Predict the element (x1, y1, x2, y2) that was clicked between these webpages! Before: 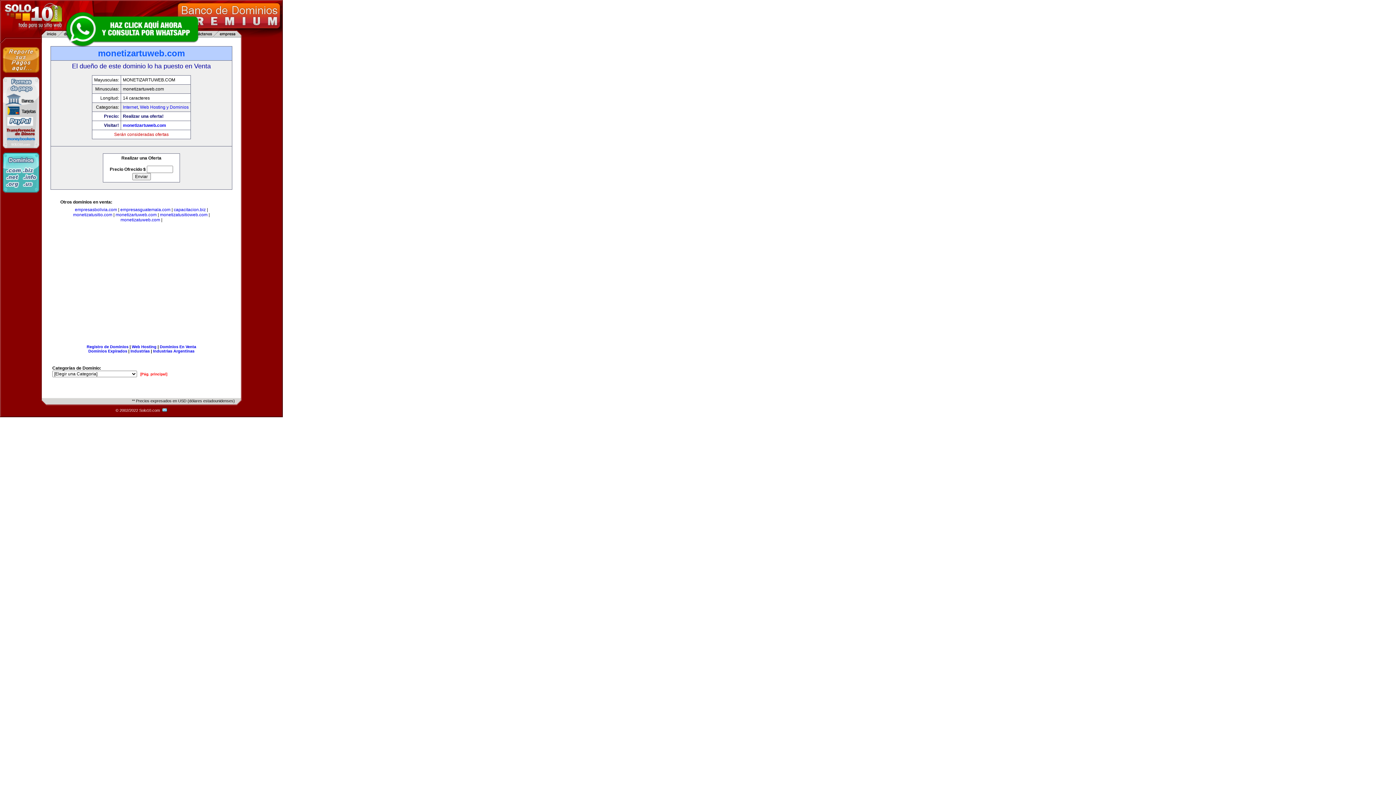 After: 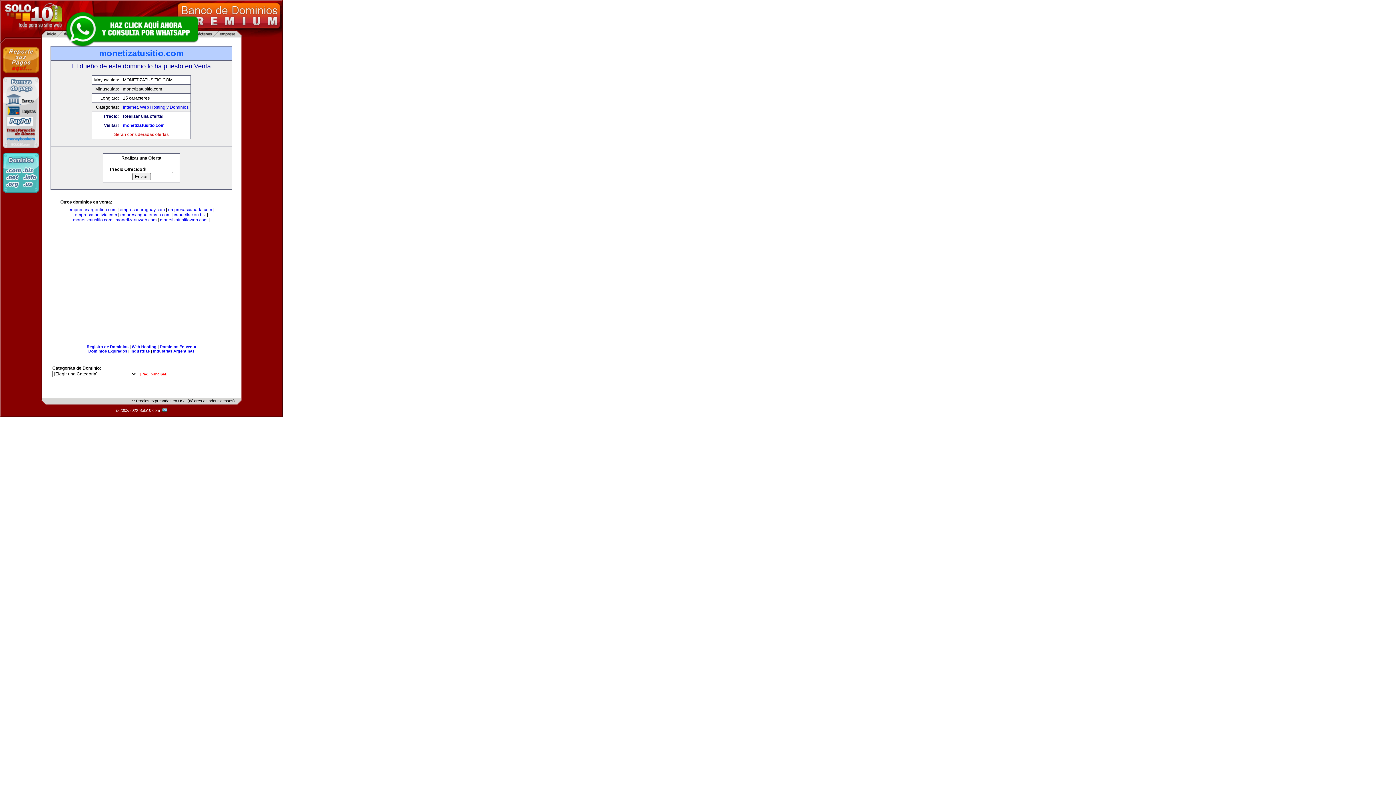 Action: bbox: (73, 212, 112, 217) label: monetizatusitio.com